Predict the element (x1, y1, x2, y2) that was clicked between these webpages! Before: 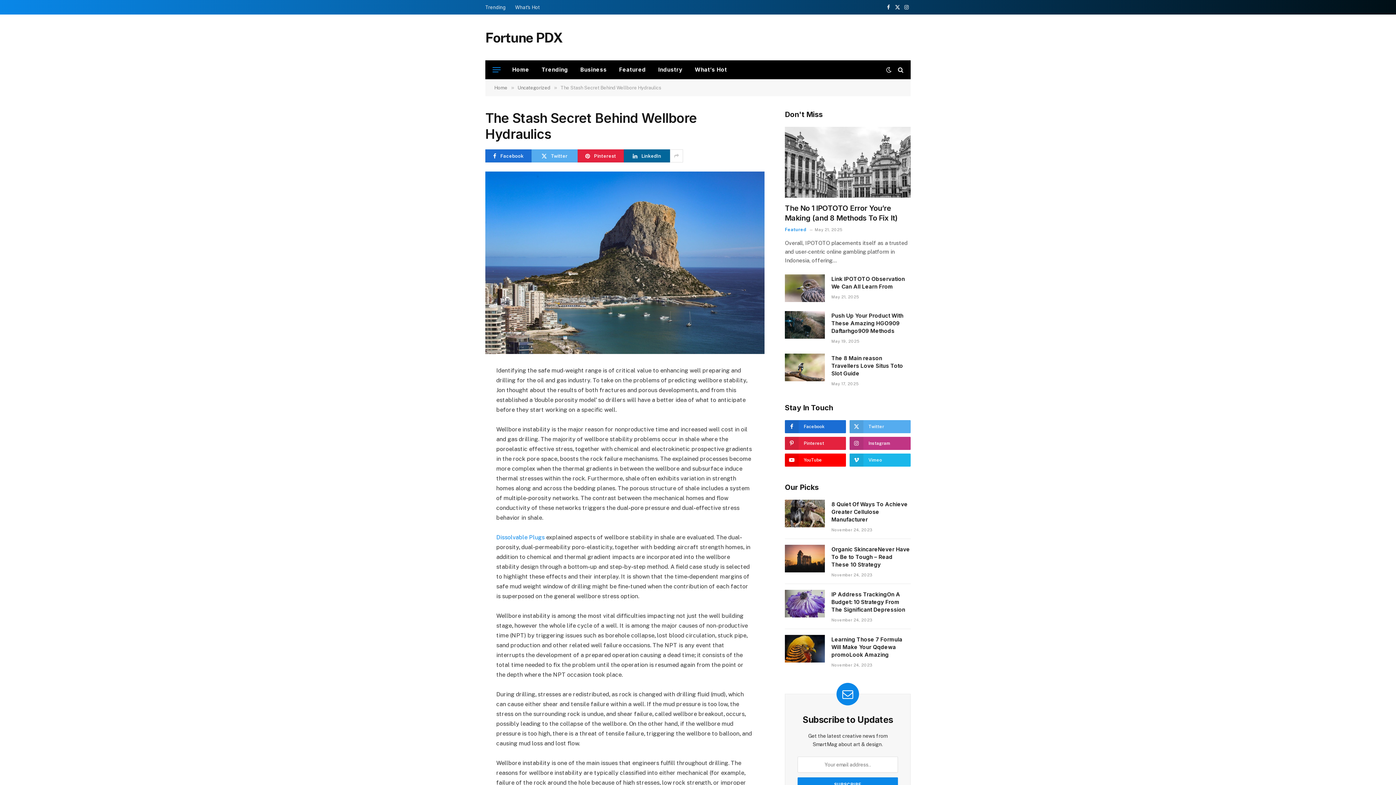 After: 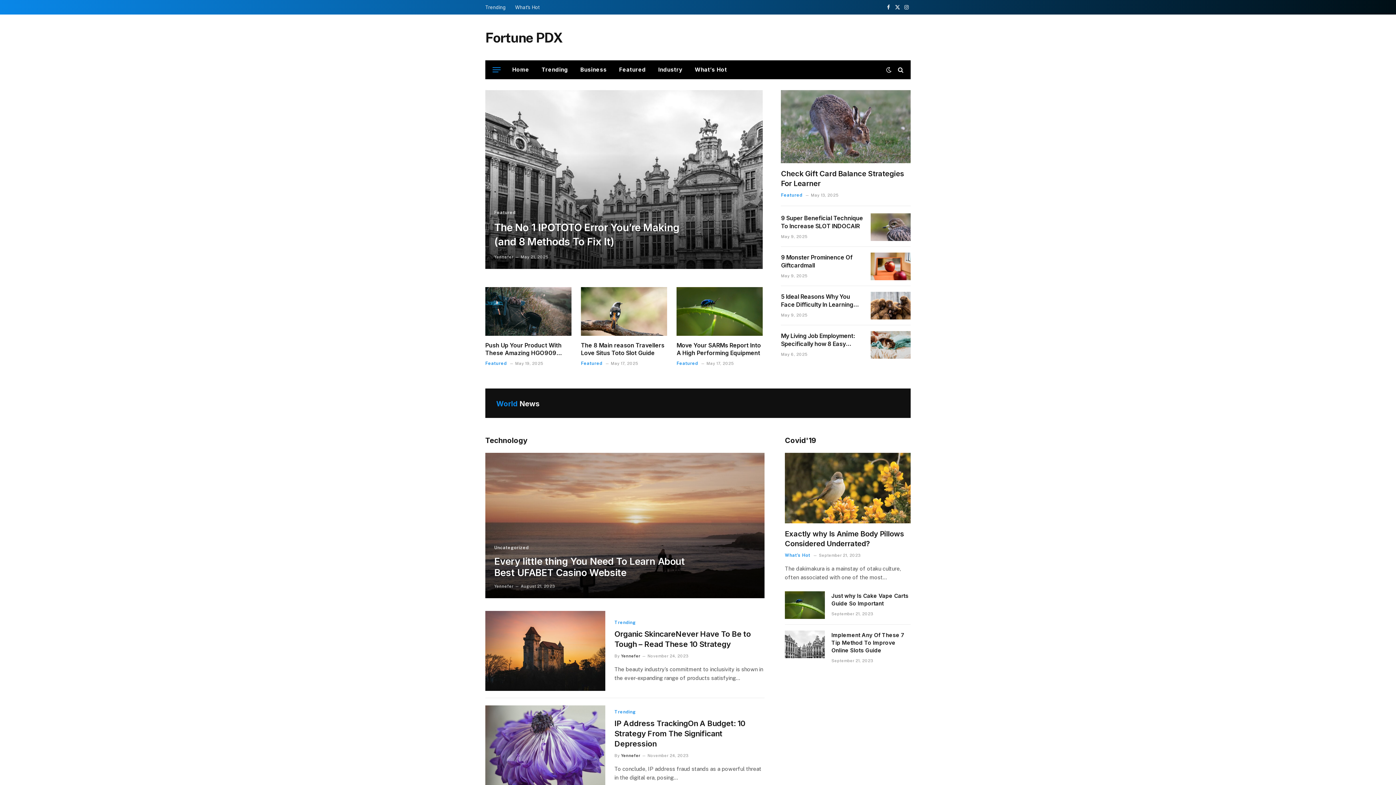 Action: bbox: (506, 60, 535, 78) label: Home